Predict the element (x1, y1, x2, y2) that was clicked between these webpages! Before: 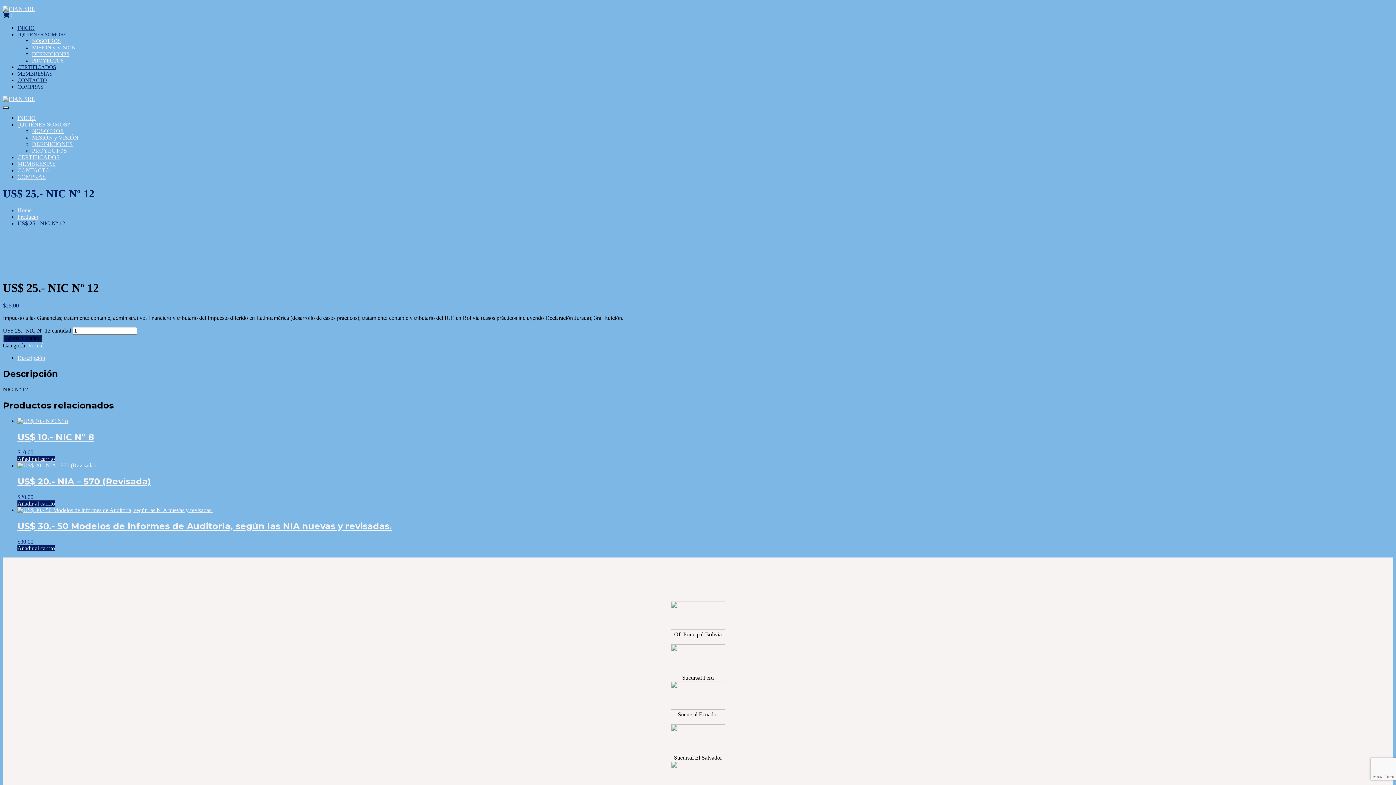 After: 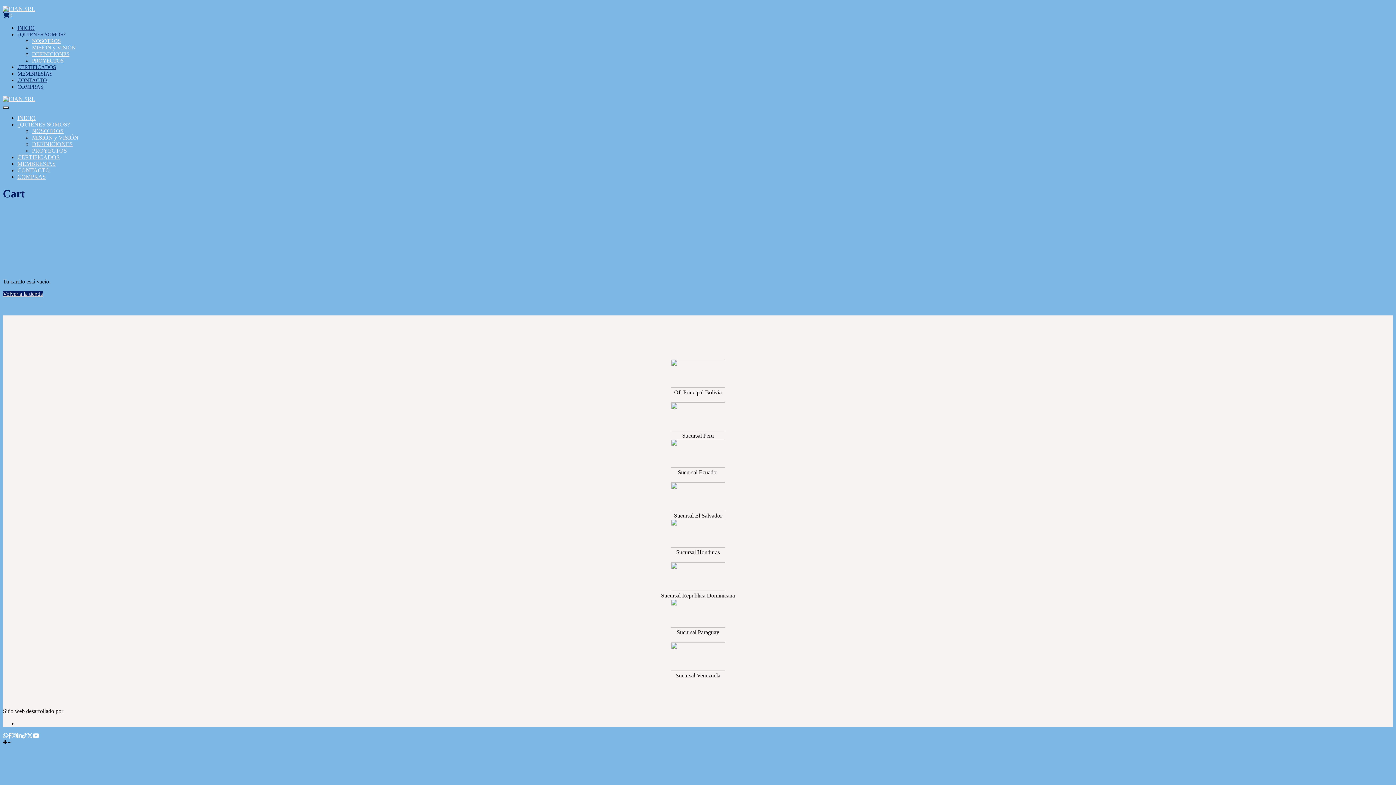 Action: bbox: (2, 12, 12, 18) label: 0